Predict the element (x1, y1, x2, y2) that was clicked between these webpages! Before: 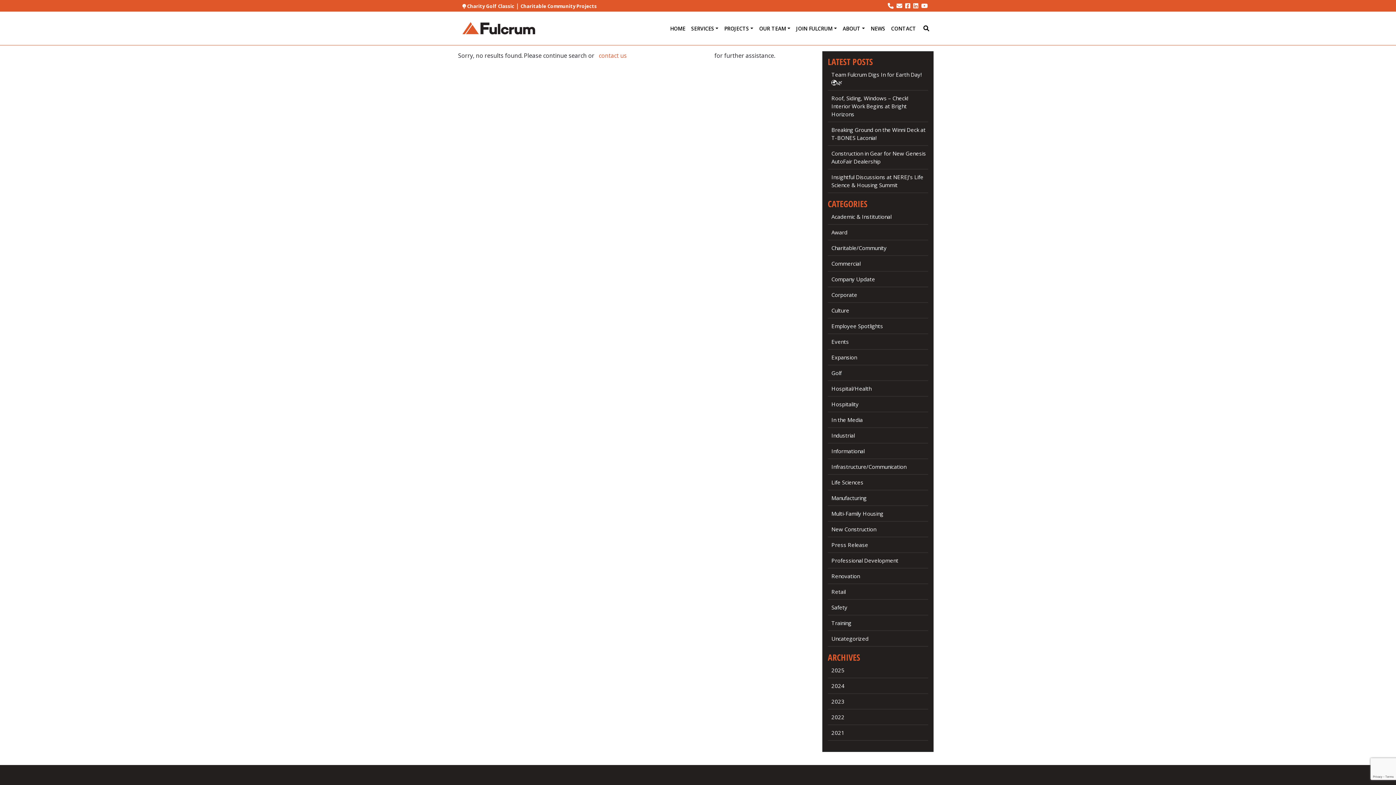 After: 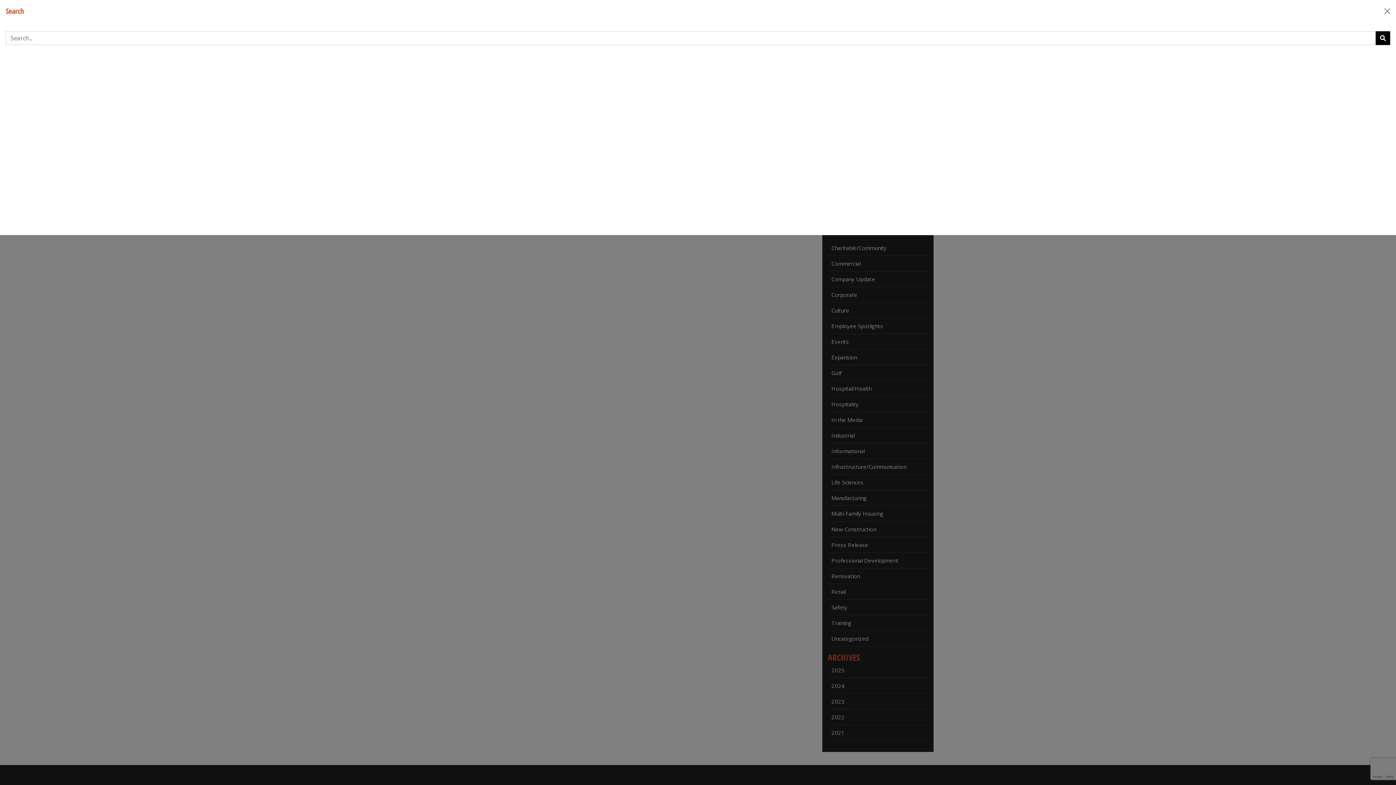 Action: bbox: (919, 21, 933, 34)